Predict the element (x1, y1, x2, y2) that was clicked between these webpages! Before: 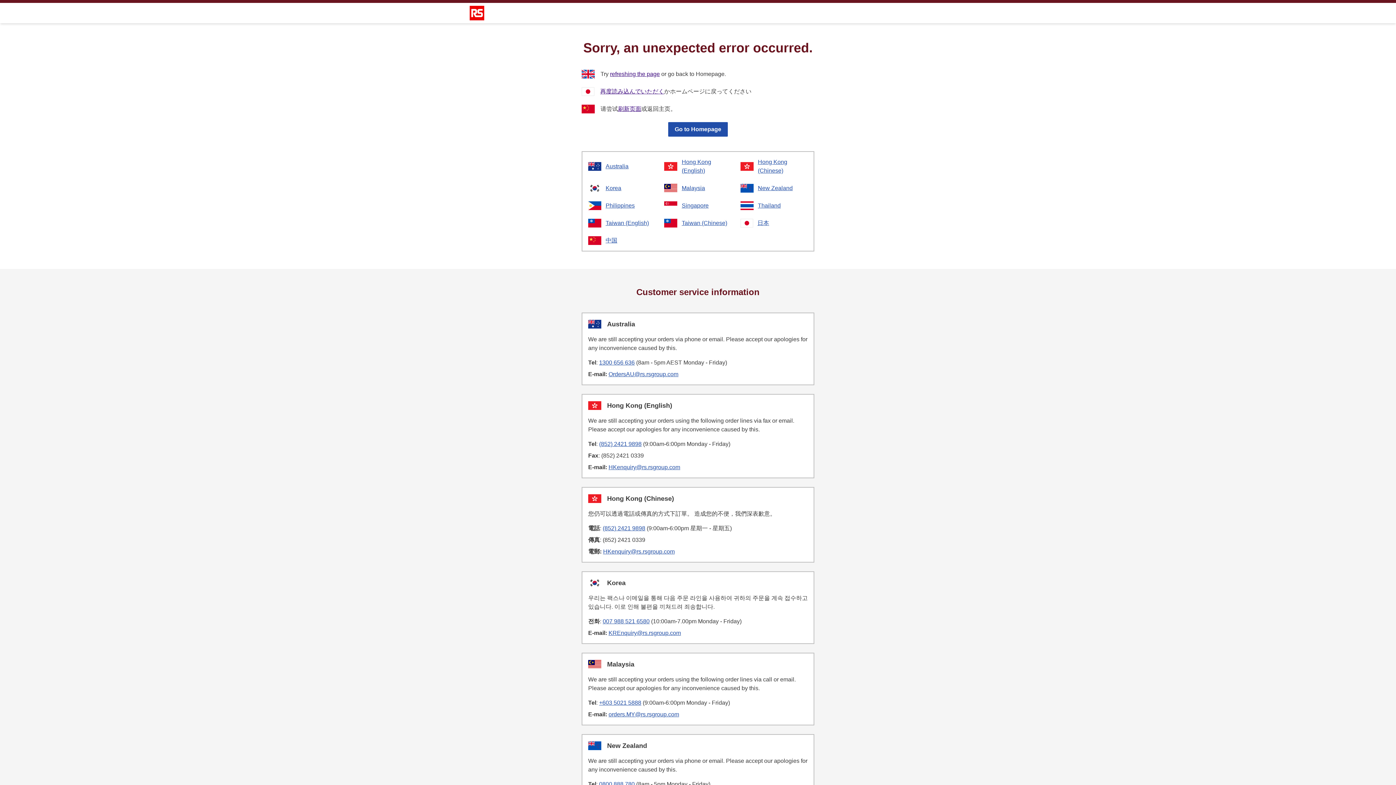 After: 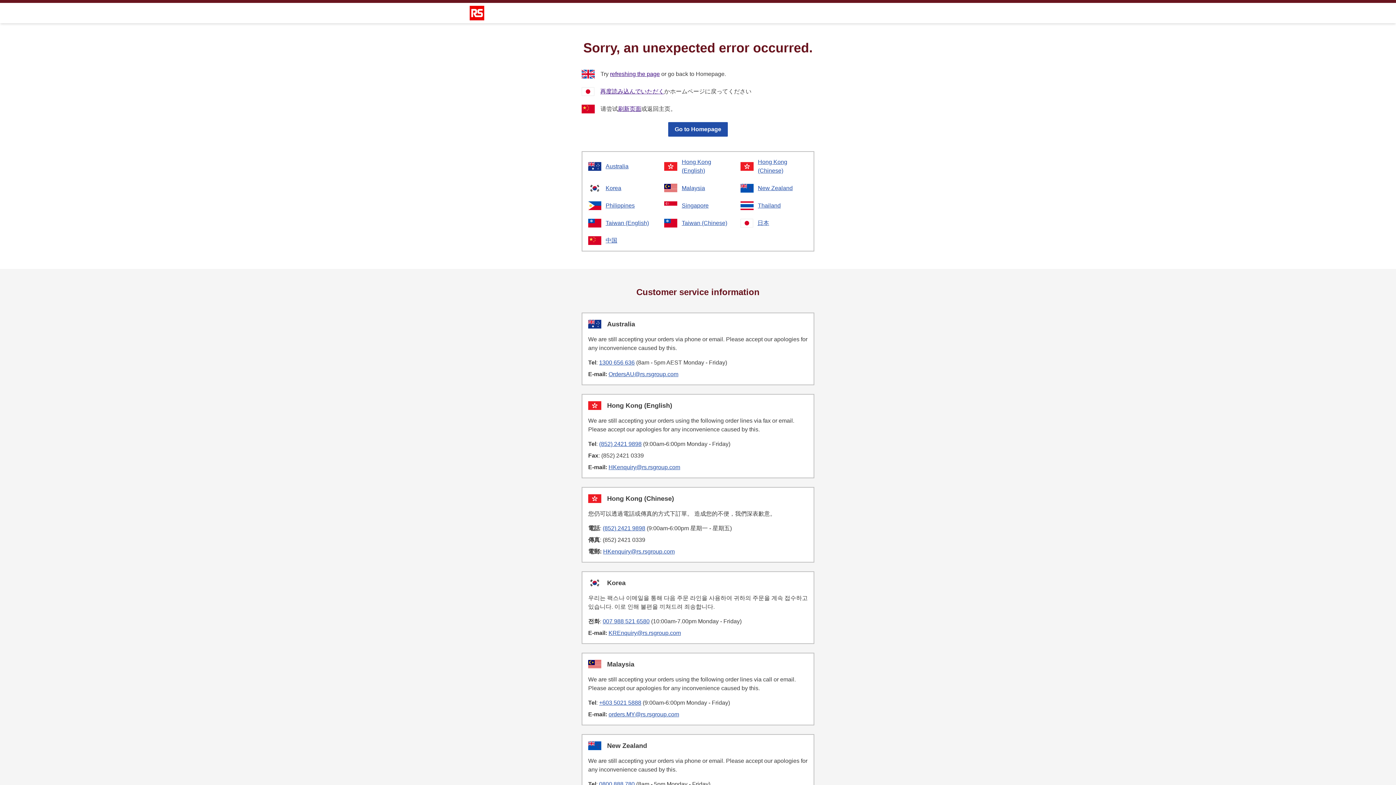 Action: bbox: (618, 105, 641, 112) label: 刷新页面